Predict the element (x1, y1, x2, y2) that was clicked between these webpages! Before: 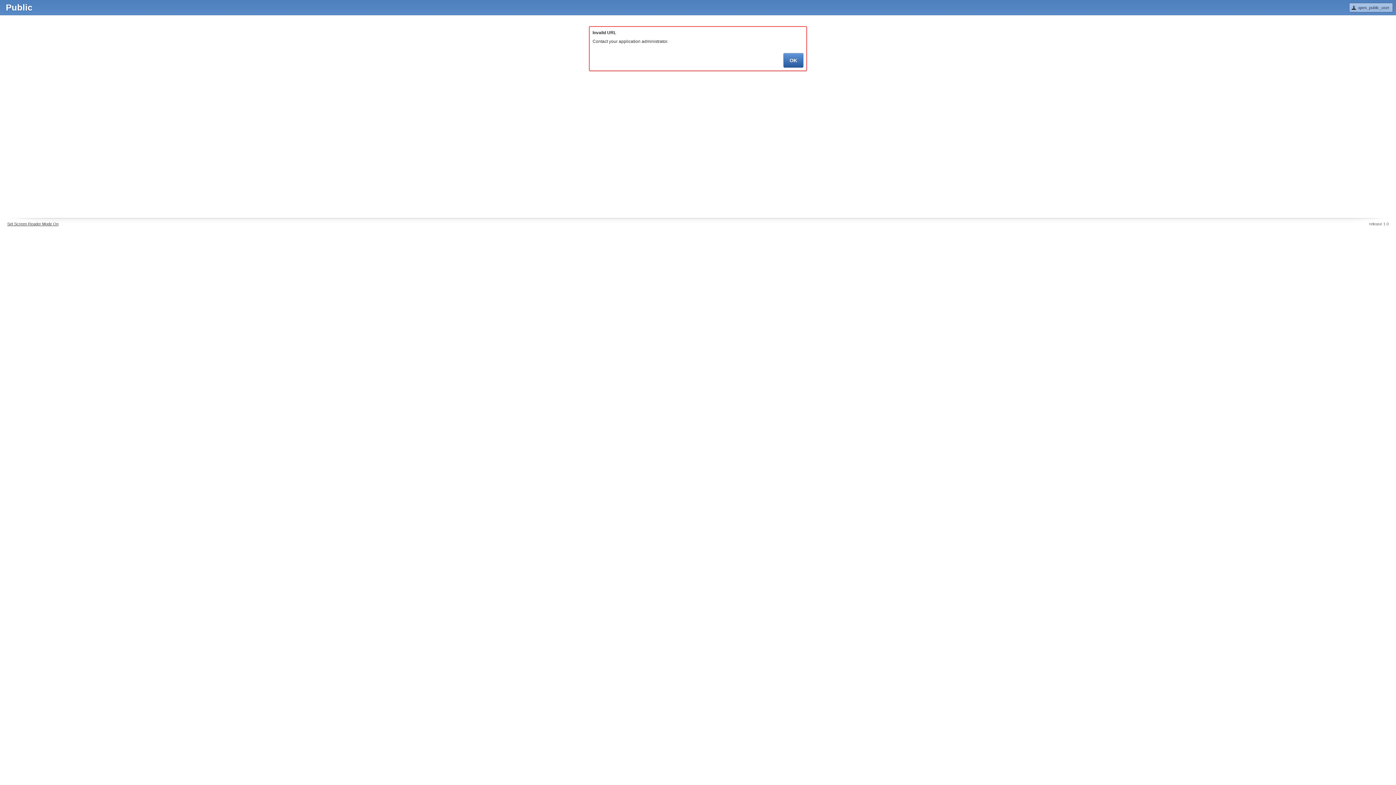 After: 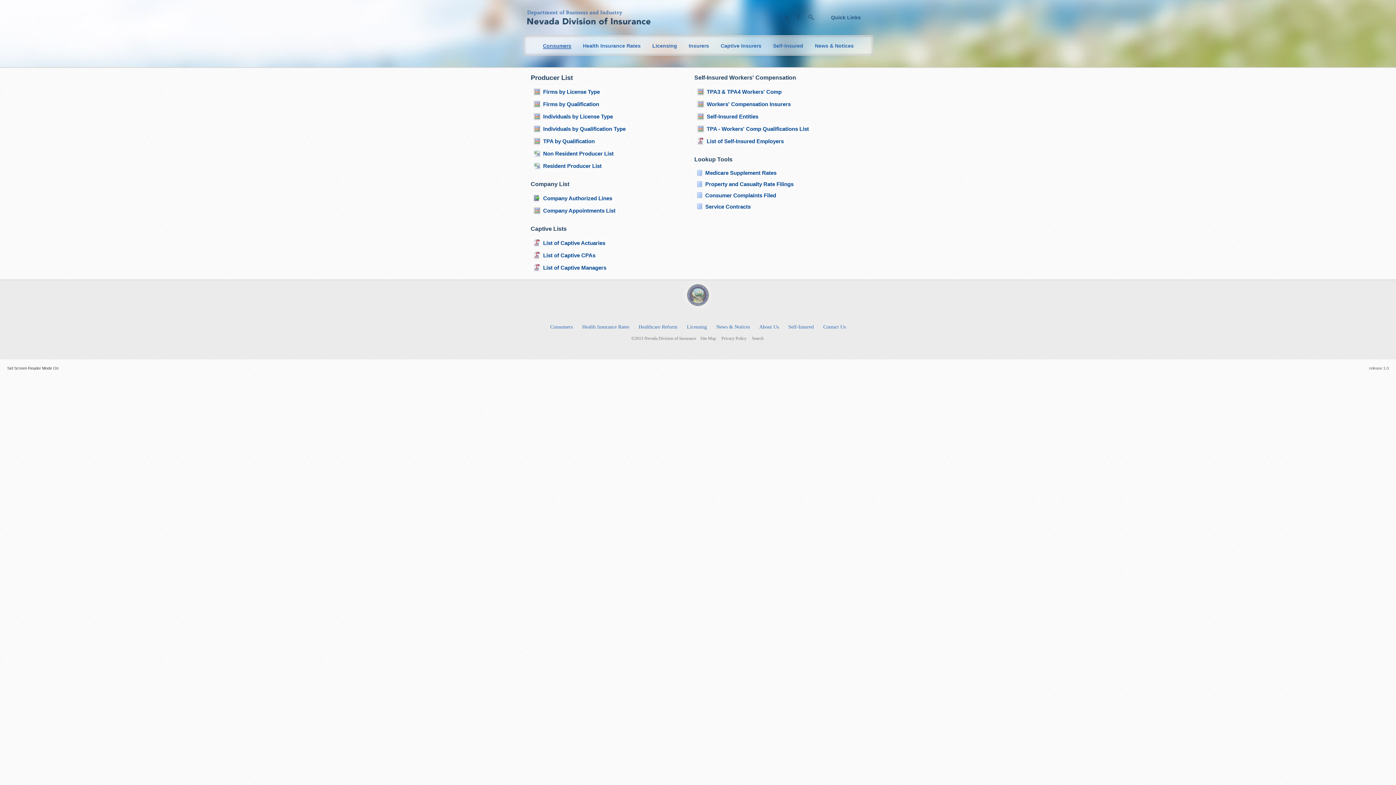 Action: label: Public bbox: (5, 2, 32, 12)